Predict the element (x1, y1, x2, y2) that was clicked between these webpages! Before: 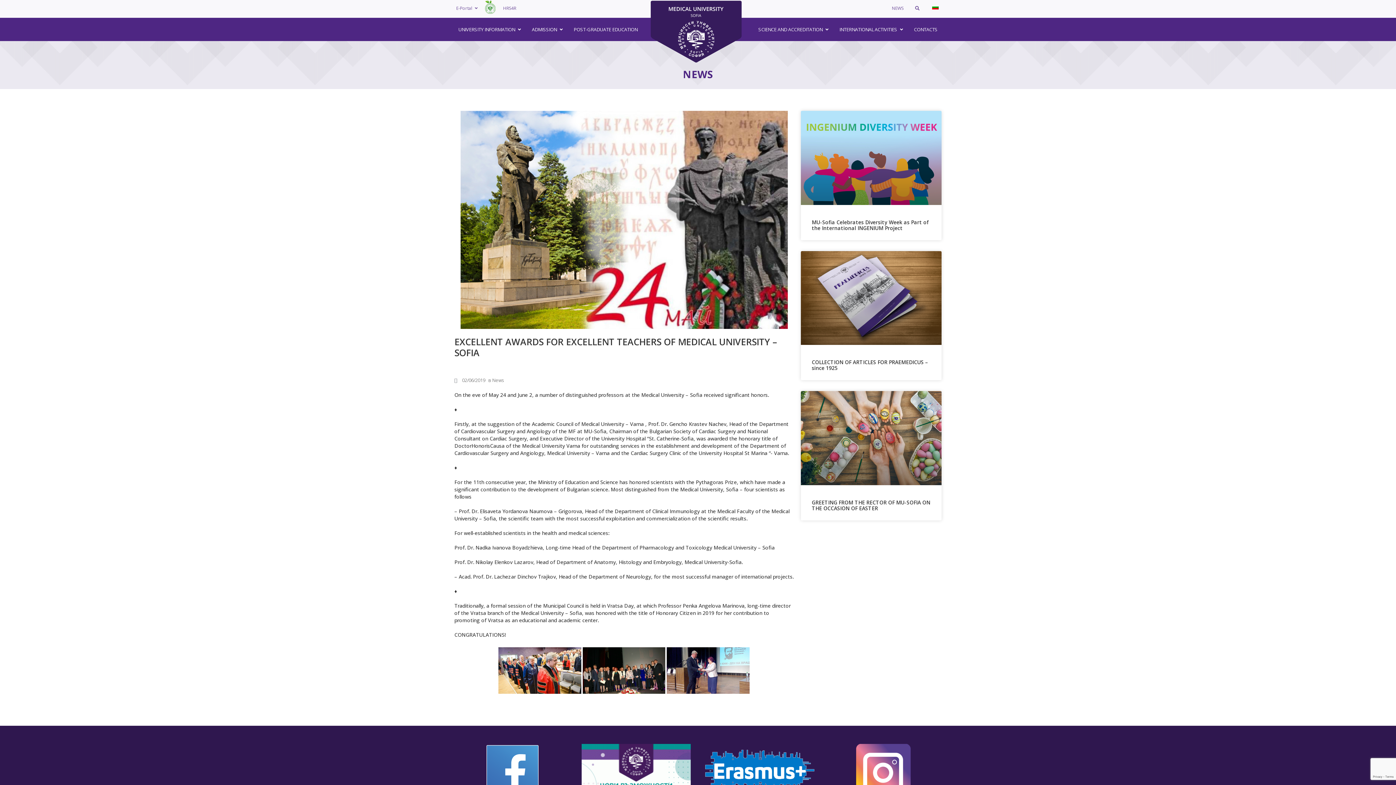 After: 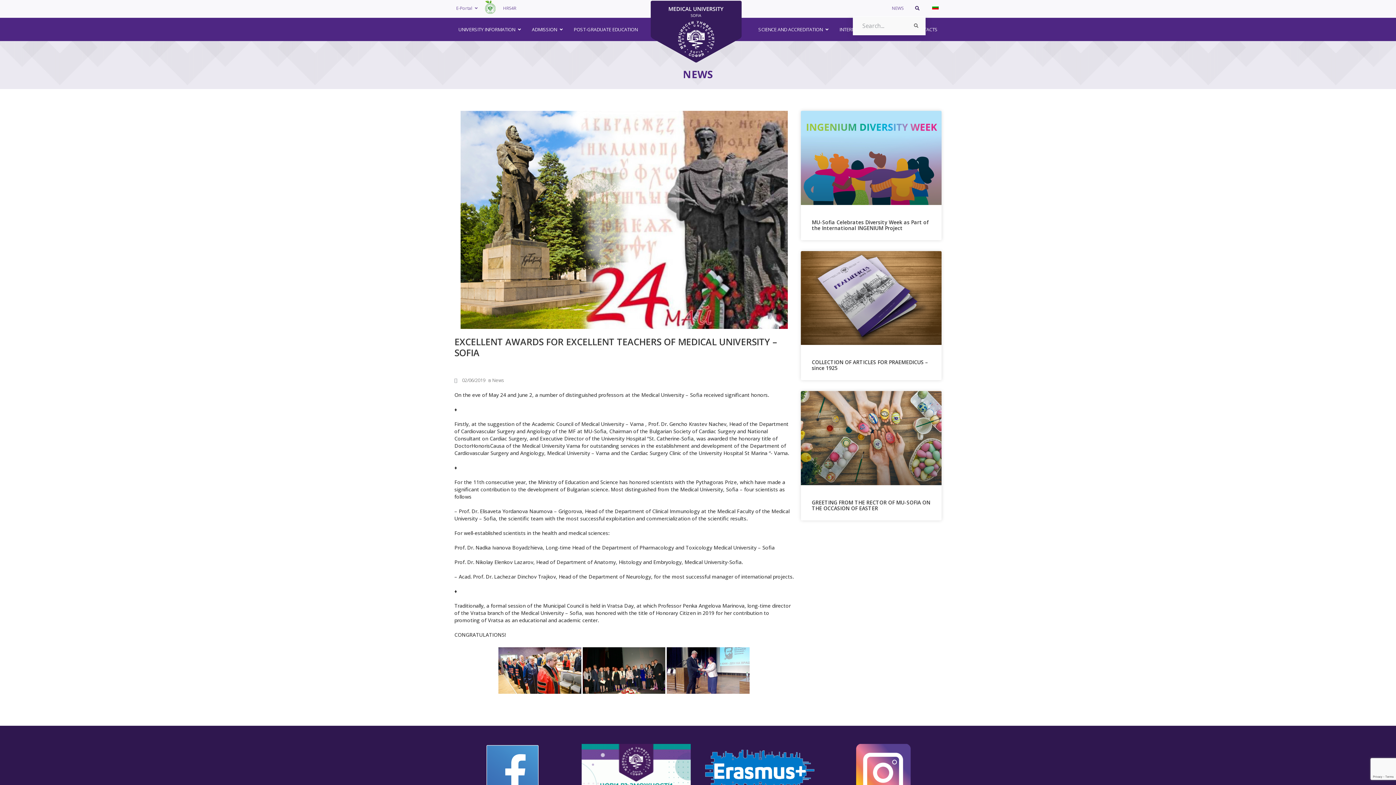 Action: bbox: (909, 0, 925, 16)